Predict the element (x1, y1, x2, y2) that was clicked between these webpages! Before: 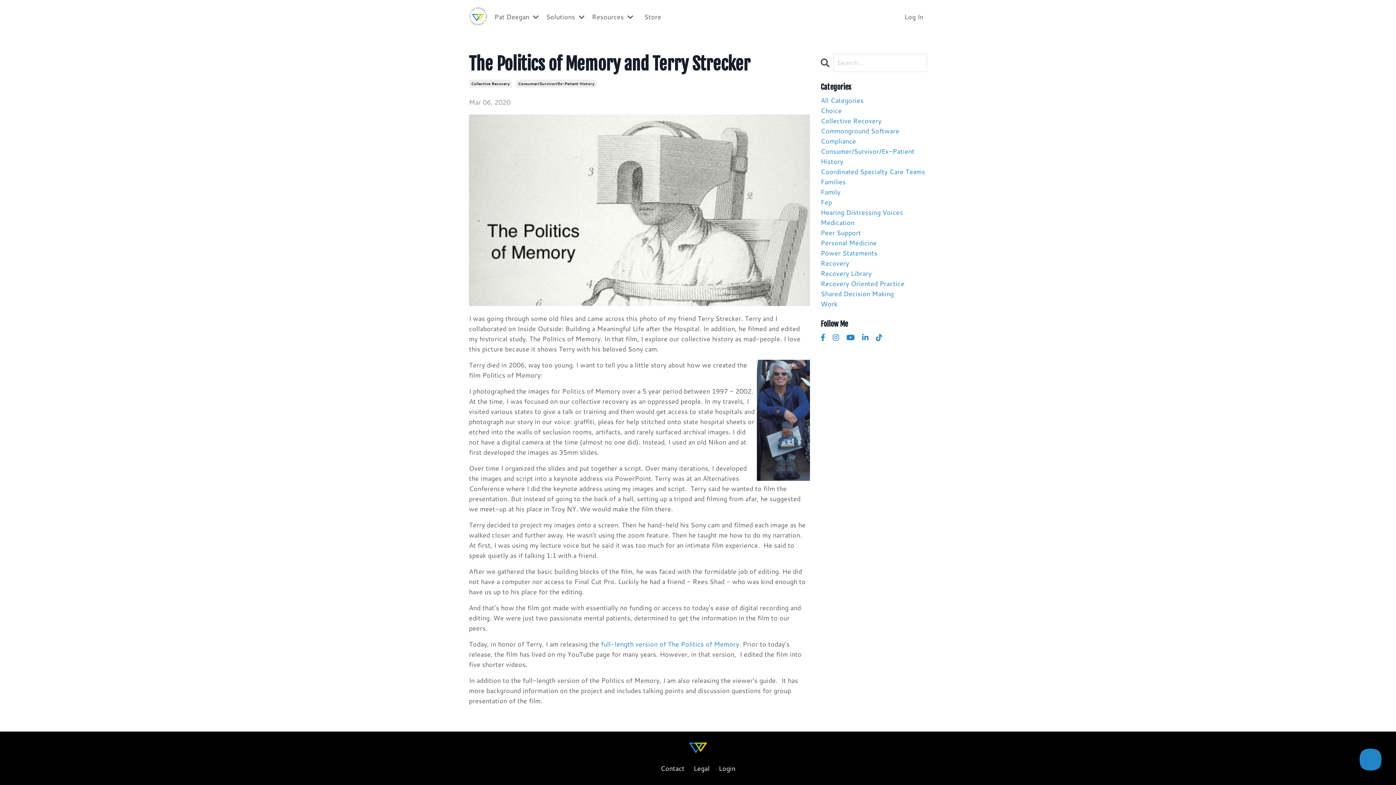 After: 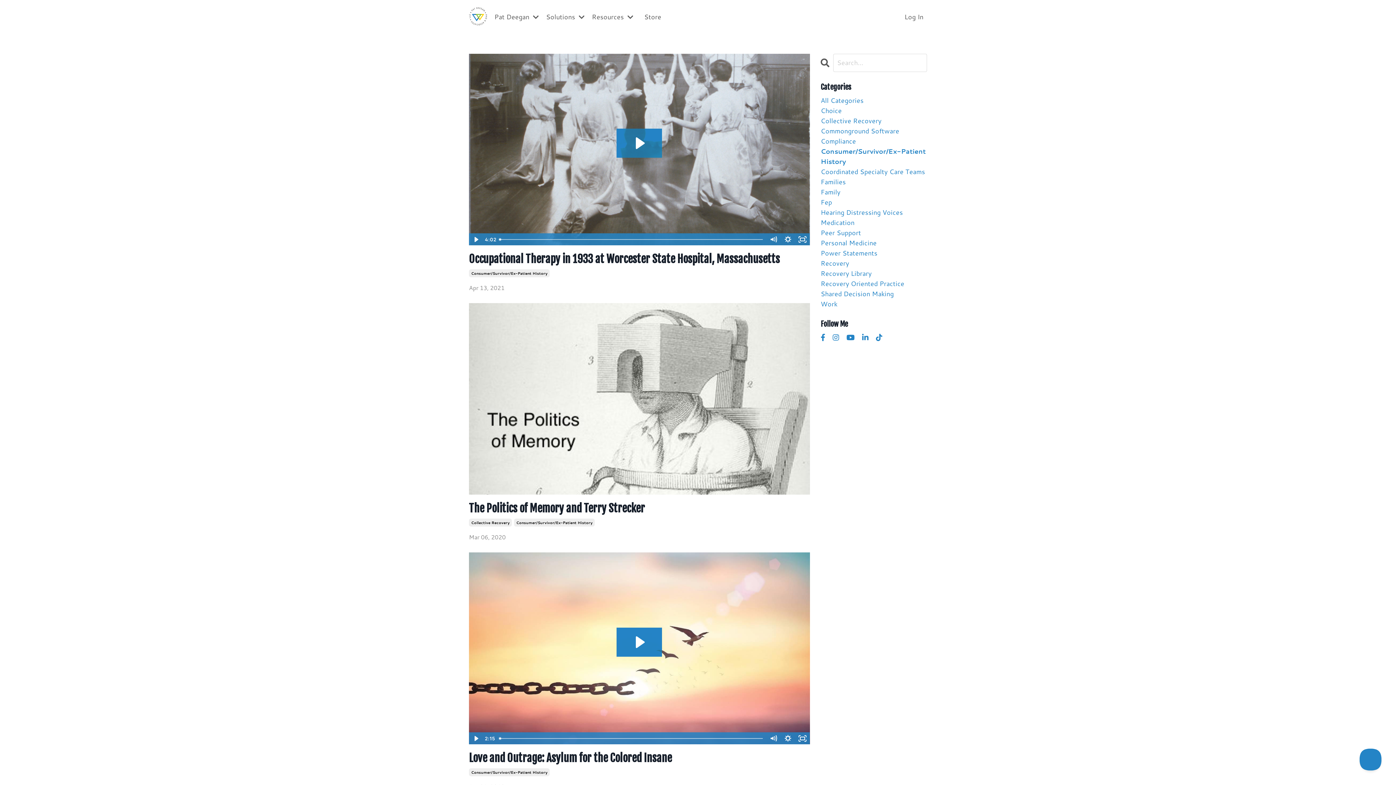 Action: bbox: (516, 79, 596, 87) label: Consumer/Survivor/Ex-Patient History